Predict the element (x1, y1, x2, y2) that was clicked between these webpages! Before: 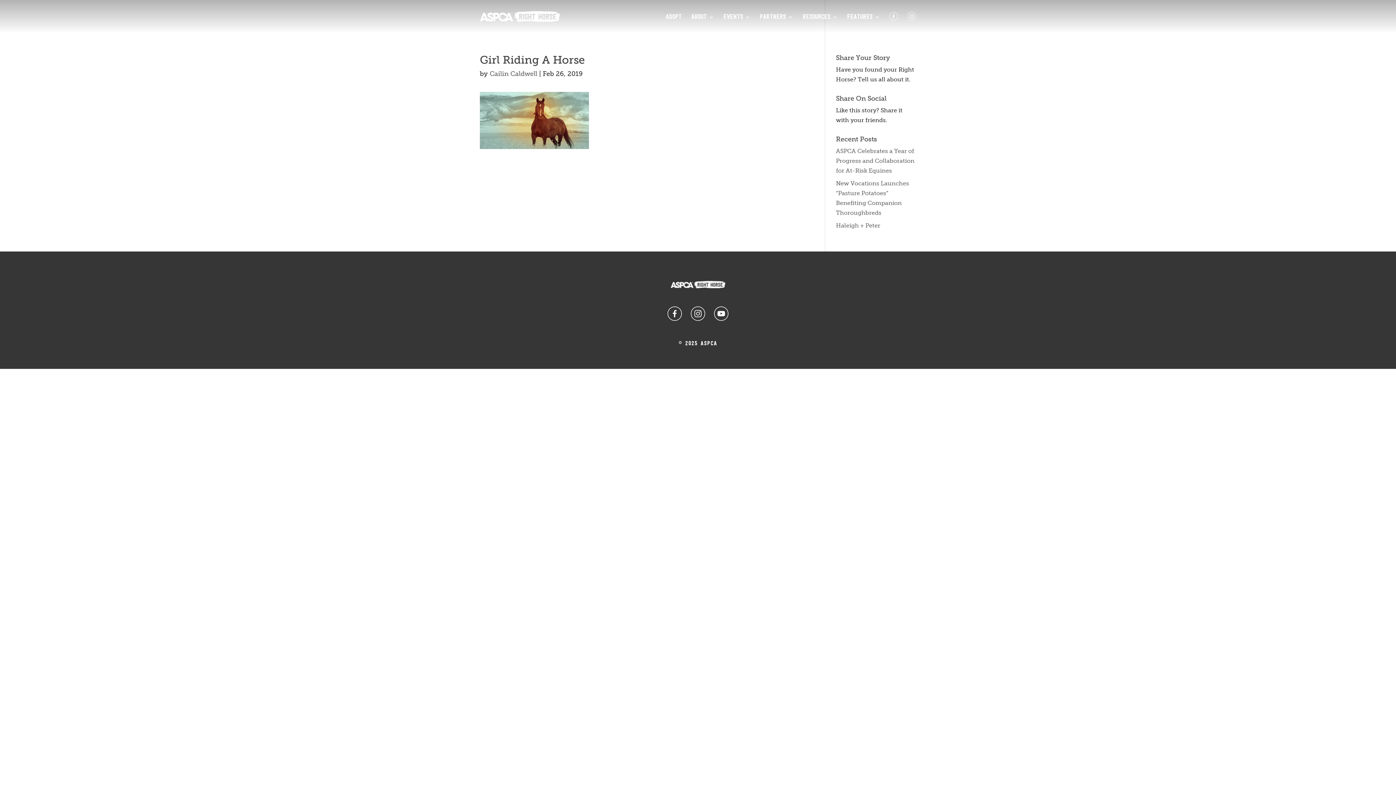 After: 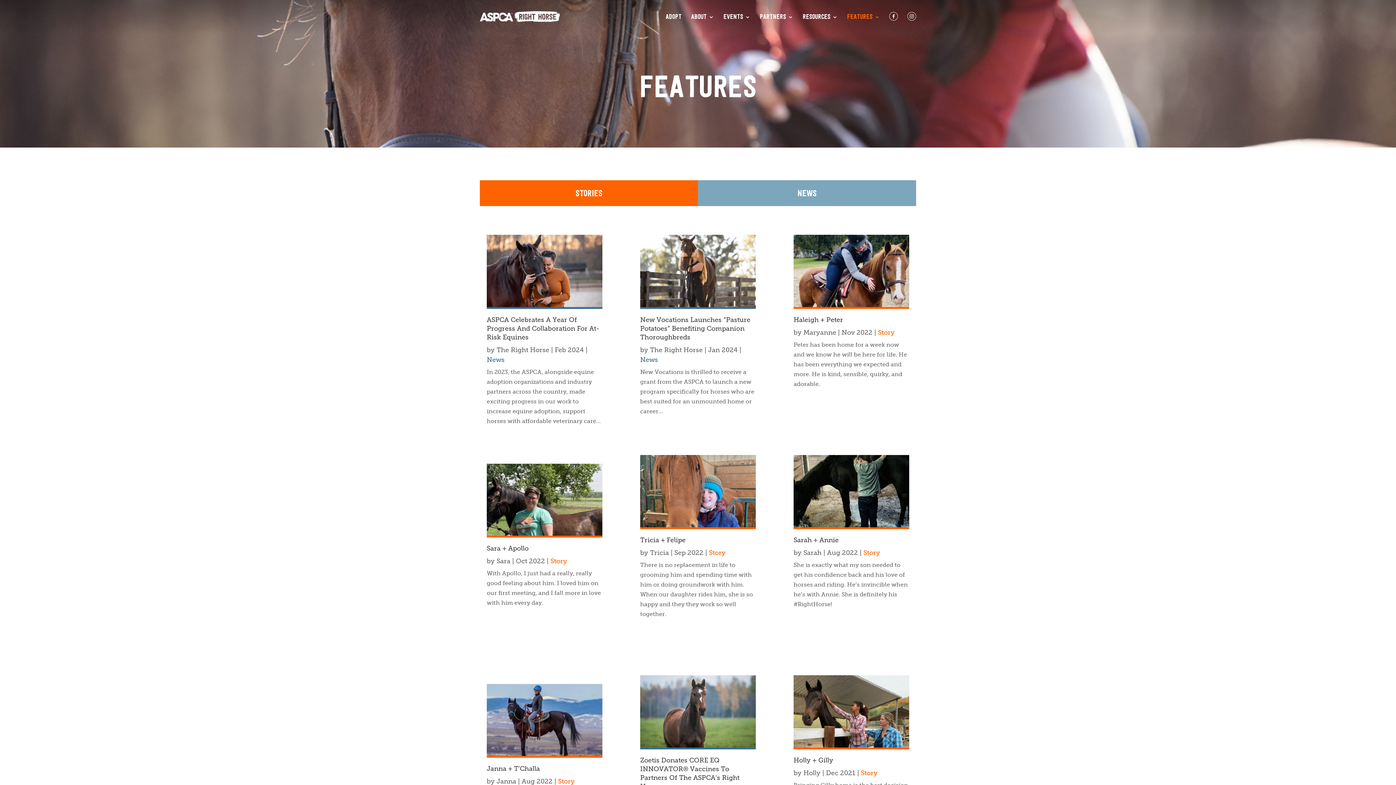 Action: bbox: (847, 14, 880, 33) label: FEATURES